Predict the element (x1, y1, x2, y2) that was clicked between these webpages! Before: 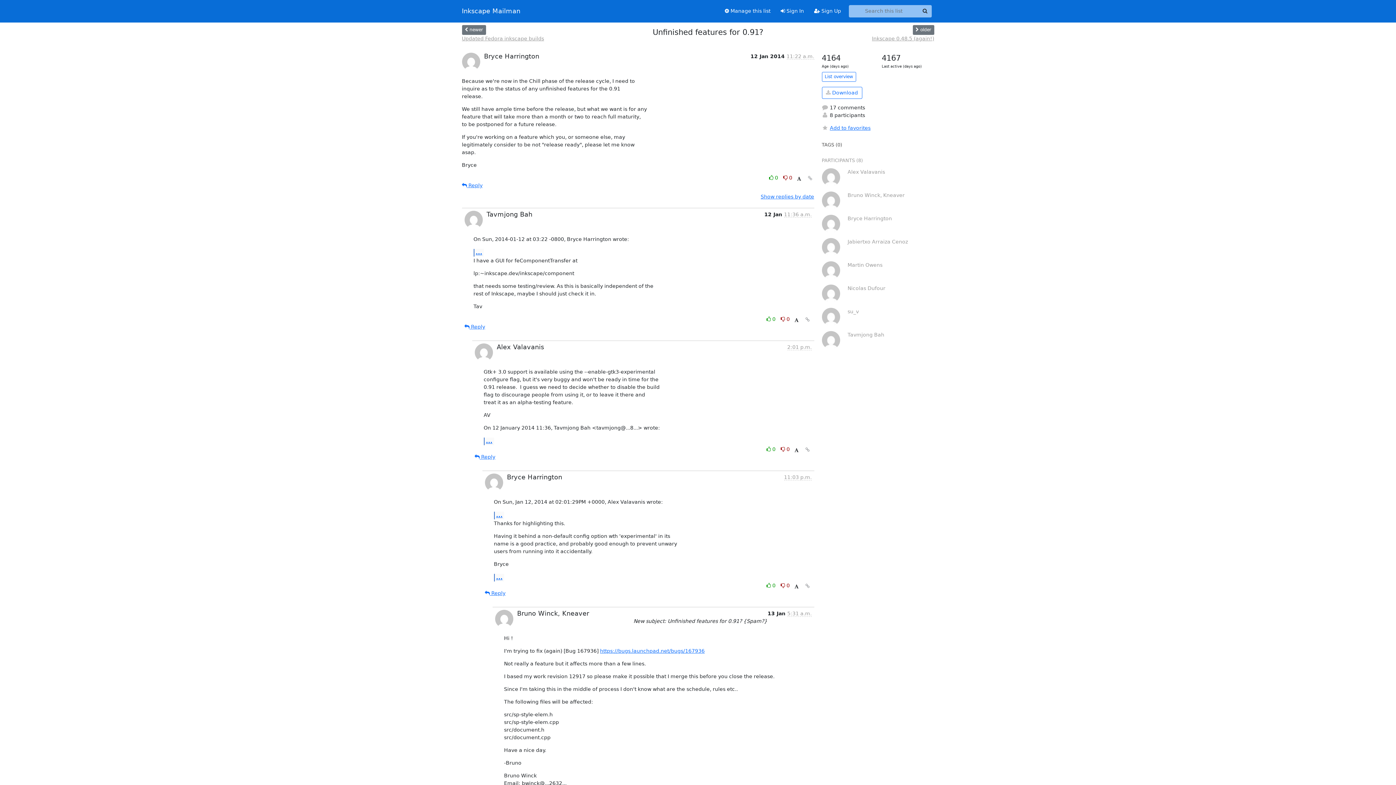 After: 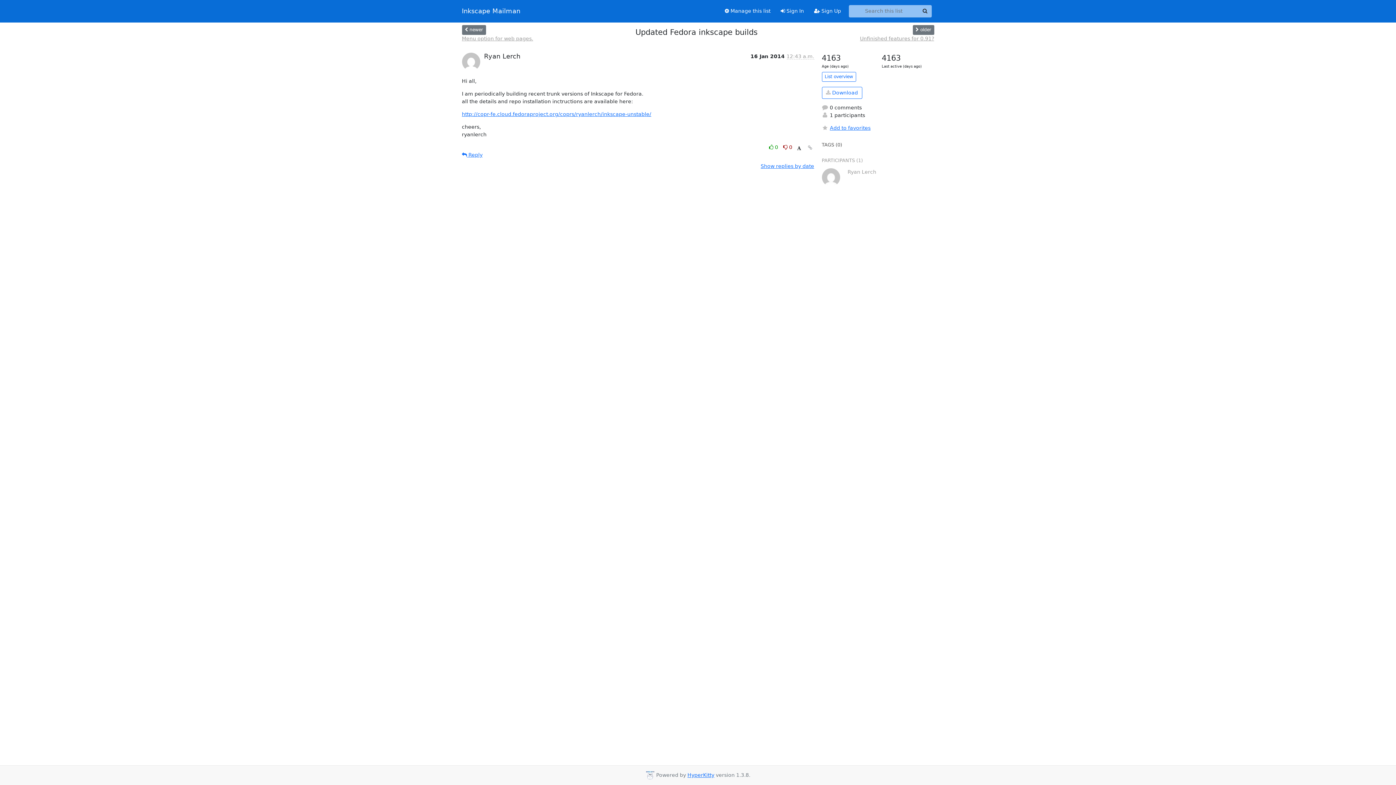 Action: bbox: (462, 24, 486, 34) label:  newer